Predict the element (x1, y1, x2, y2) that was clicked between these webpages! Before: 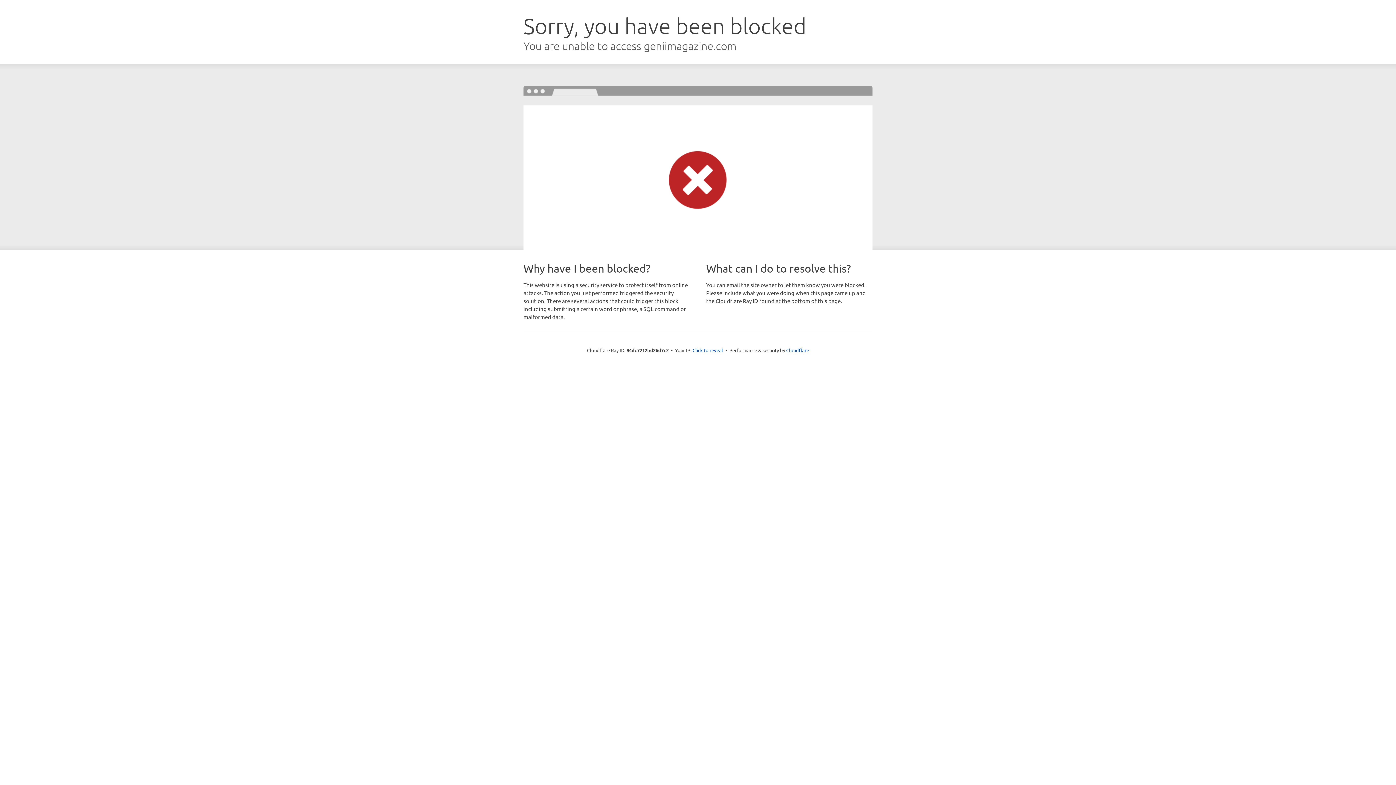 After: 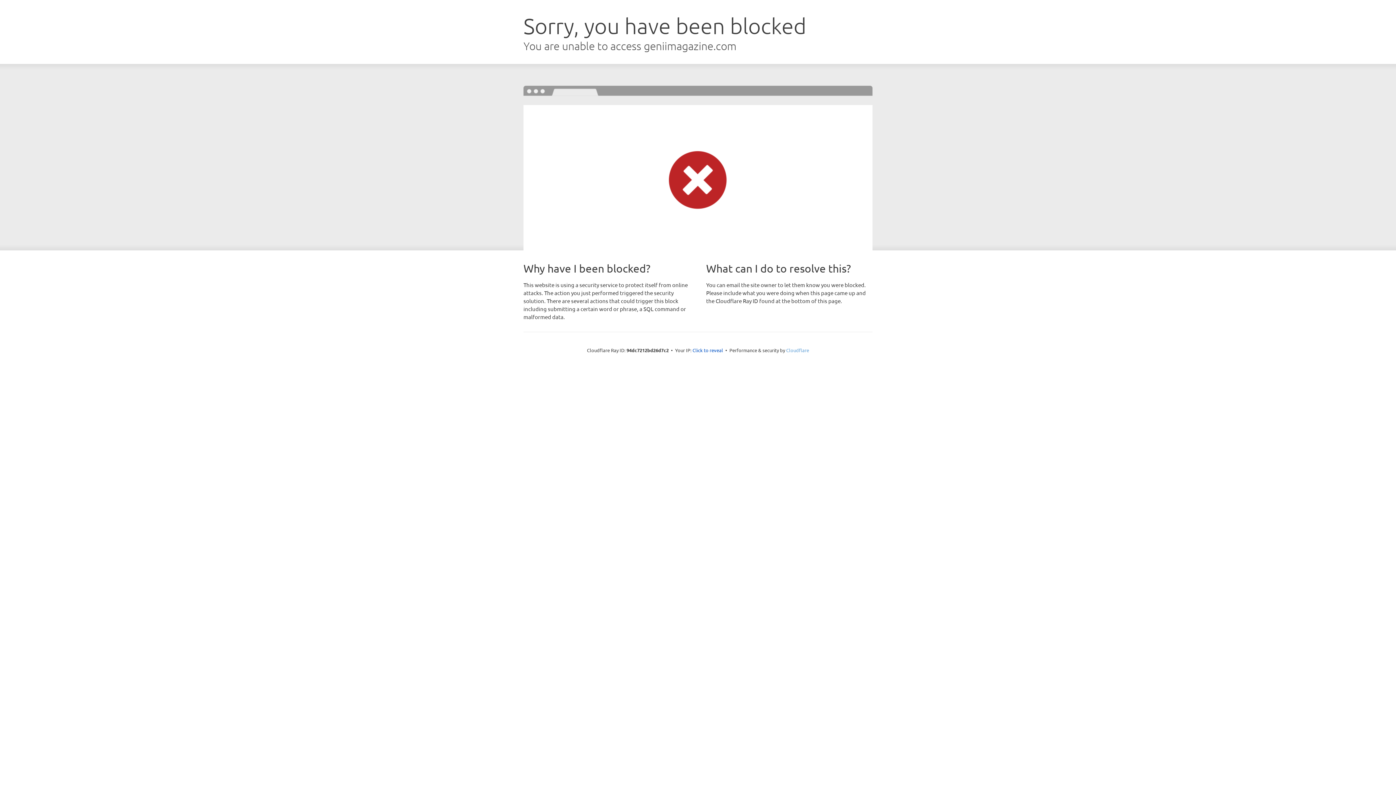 Action: label: Cloudflare bbox: (786, 347, 809, 353)